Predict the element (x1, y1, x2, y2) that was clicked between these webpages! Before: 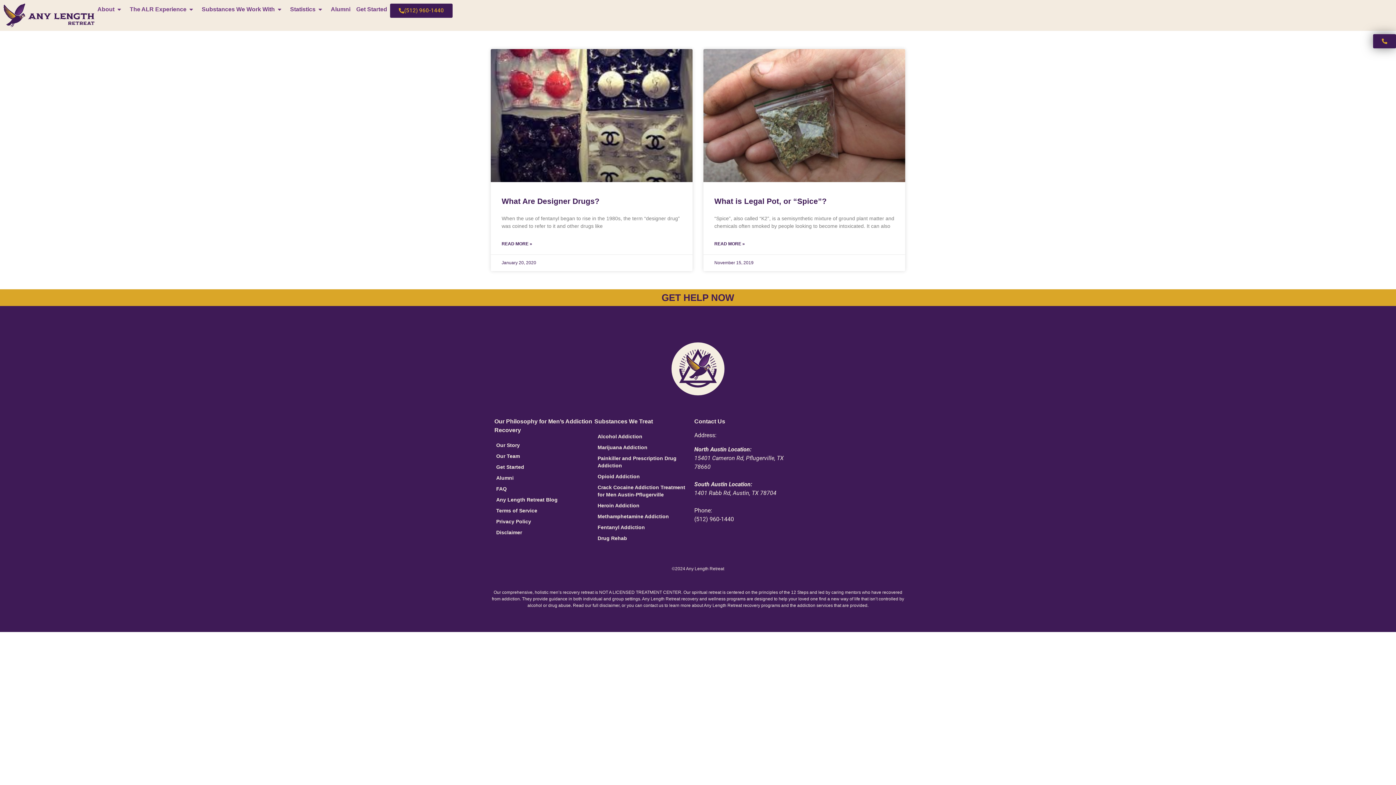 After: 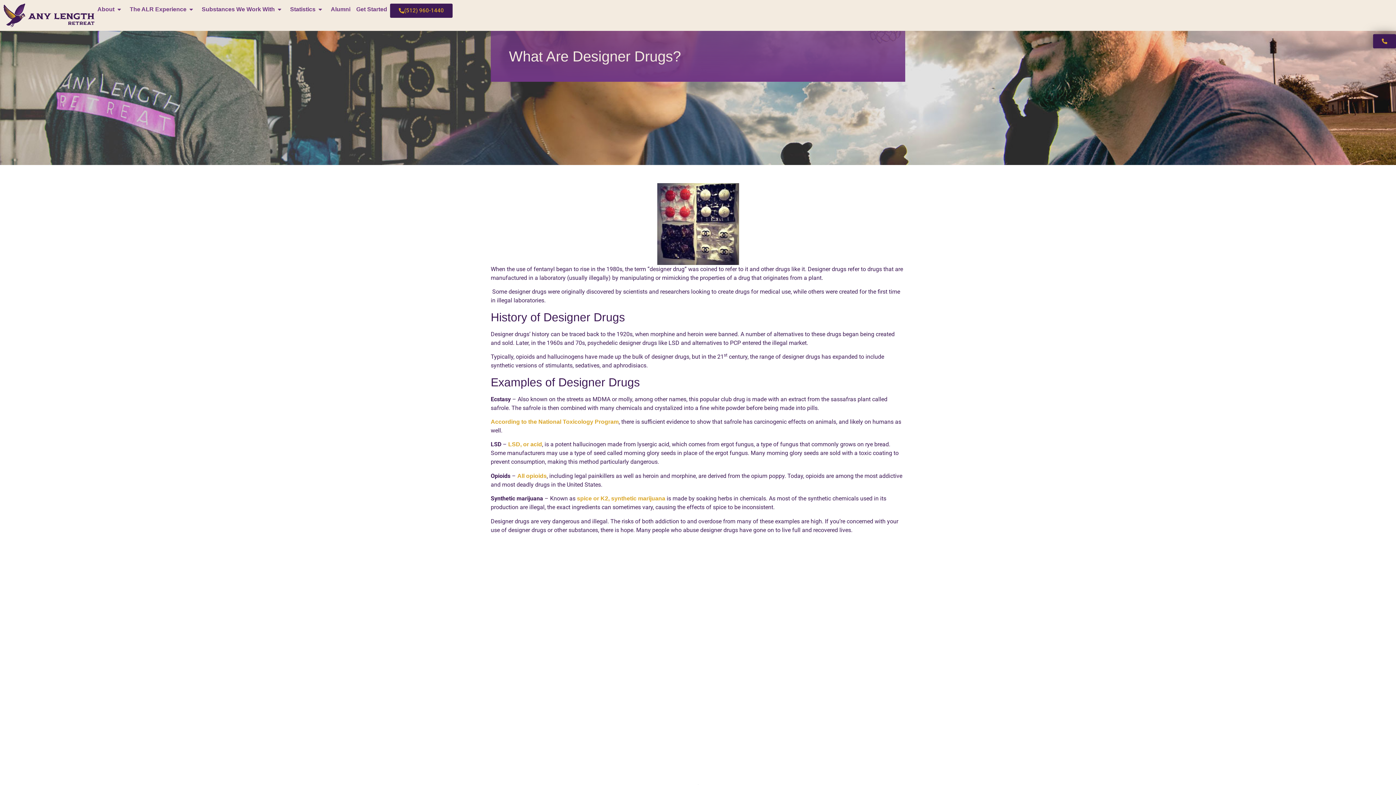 Action: label: What Are Designer Drugs? bbox: (501, 197, 599, 205)